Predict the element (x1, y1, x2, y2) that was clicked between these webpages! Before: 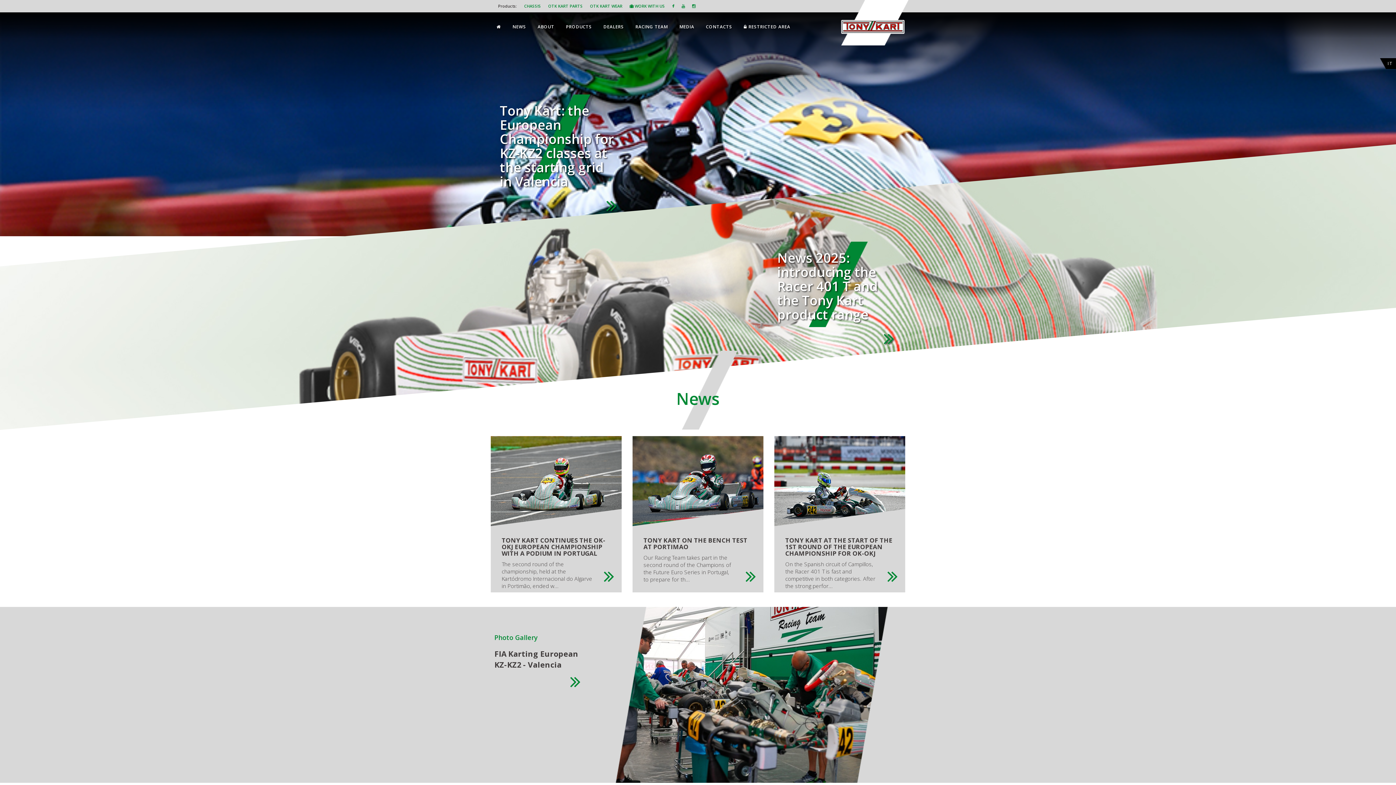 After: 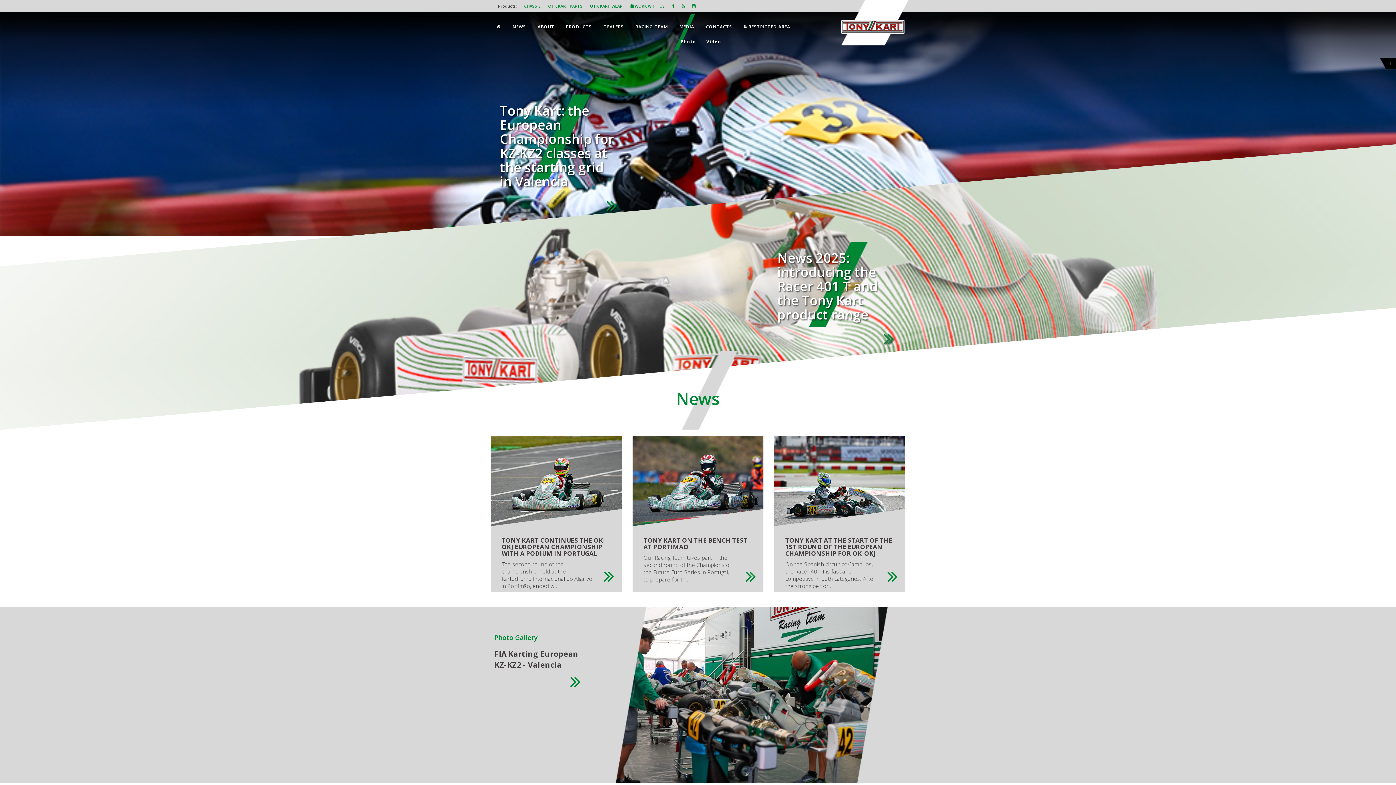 Action: label: MEDIA bbox: (673, 16, 700, 37)